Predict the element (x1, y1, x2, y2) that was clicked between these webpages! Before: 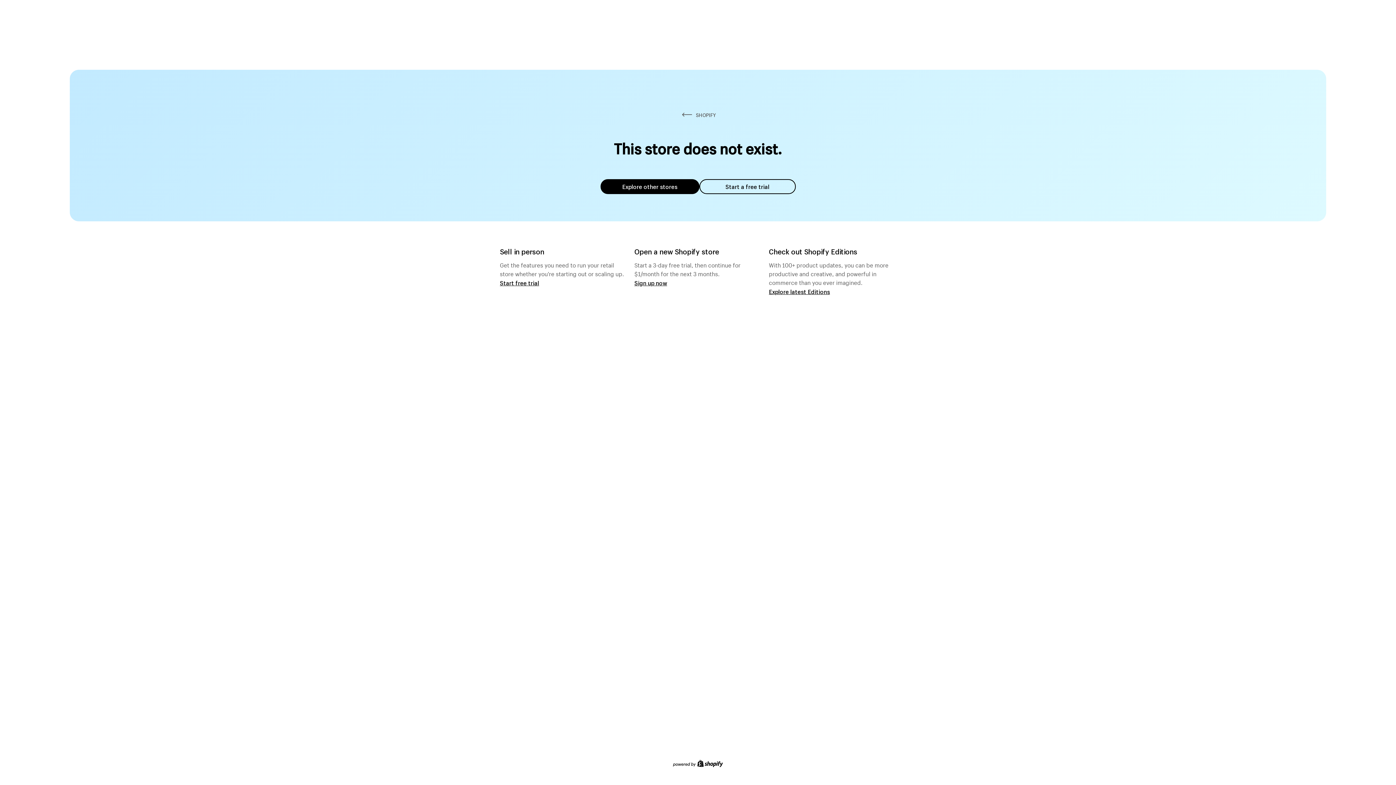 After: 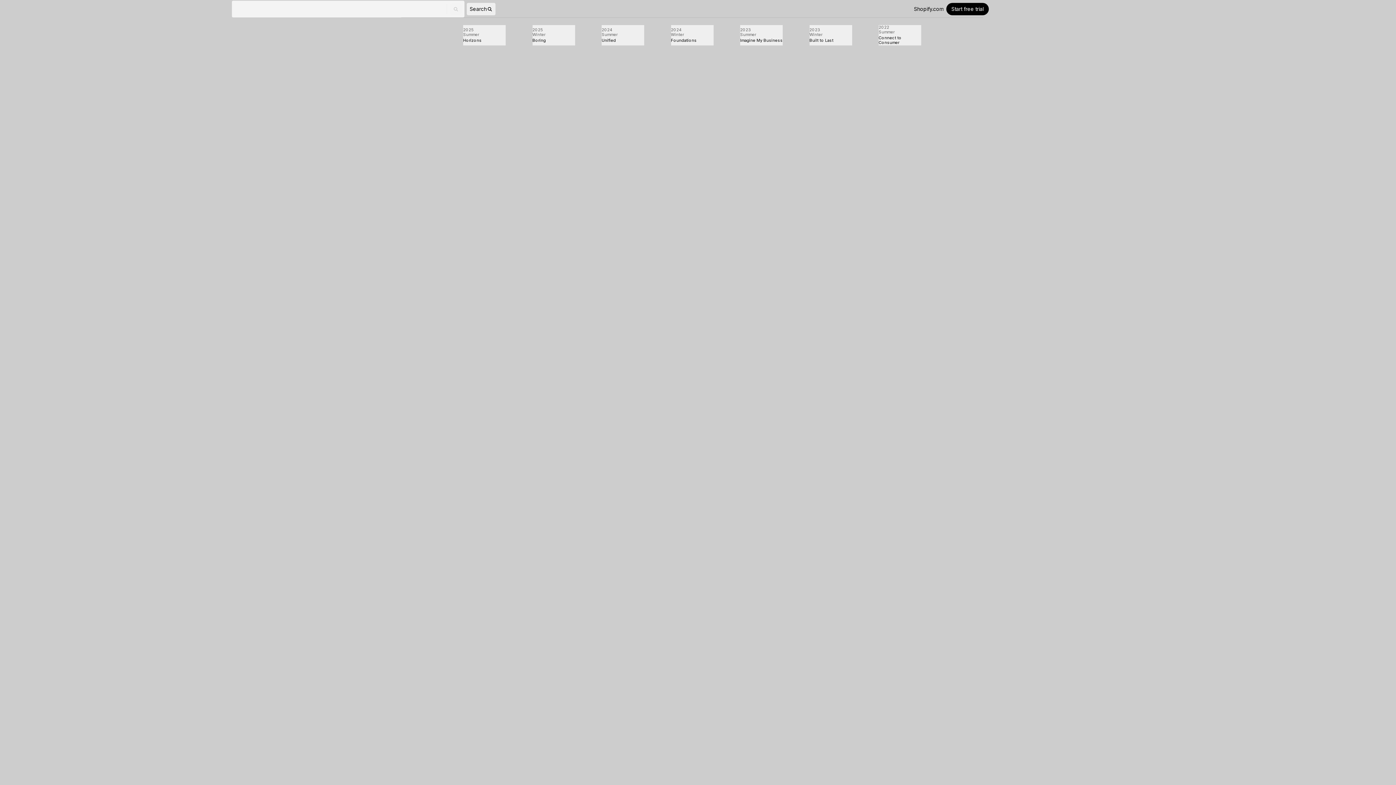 Action: bbox: (769, 287, 830, 295) label: Explore latest Editions